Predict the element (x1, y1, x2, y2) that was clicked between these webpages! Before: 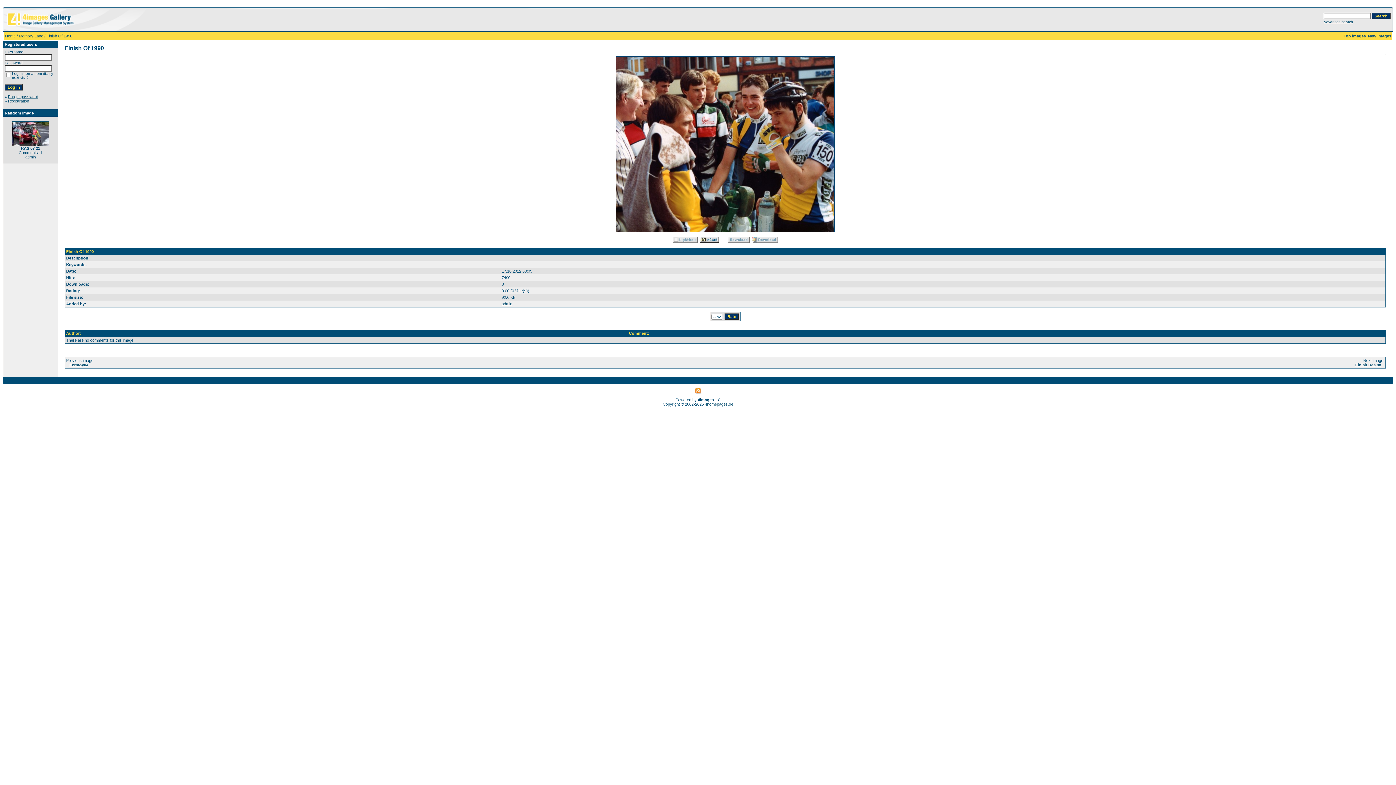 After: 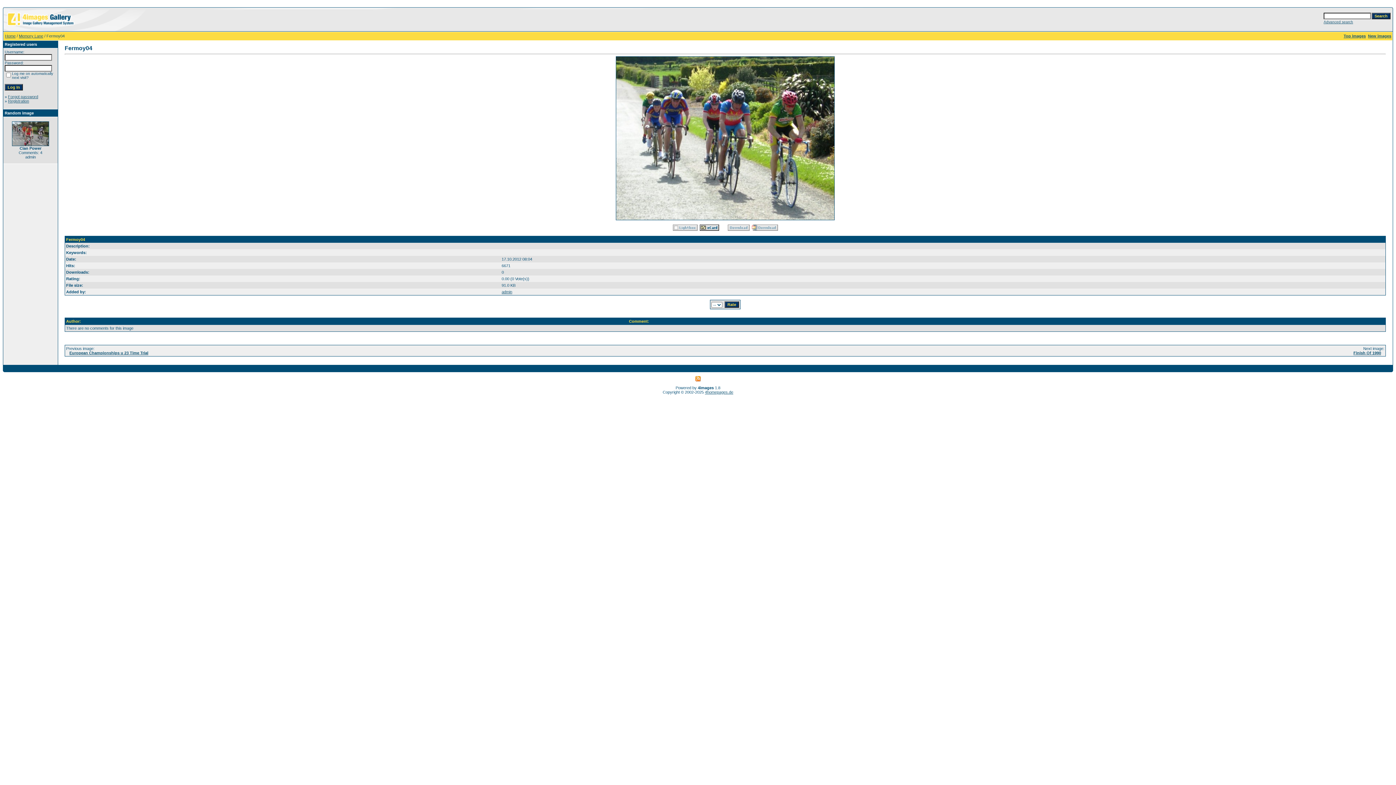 Action: label: Fermoy04 bbox: (69, 362, 88, 367)